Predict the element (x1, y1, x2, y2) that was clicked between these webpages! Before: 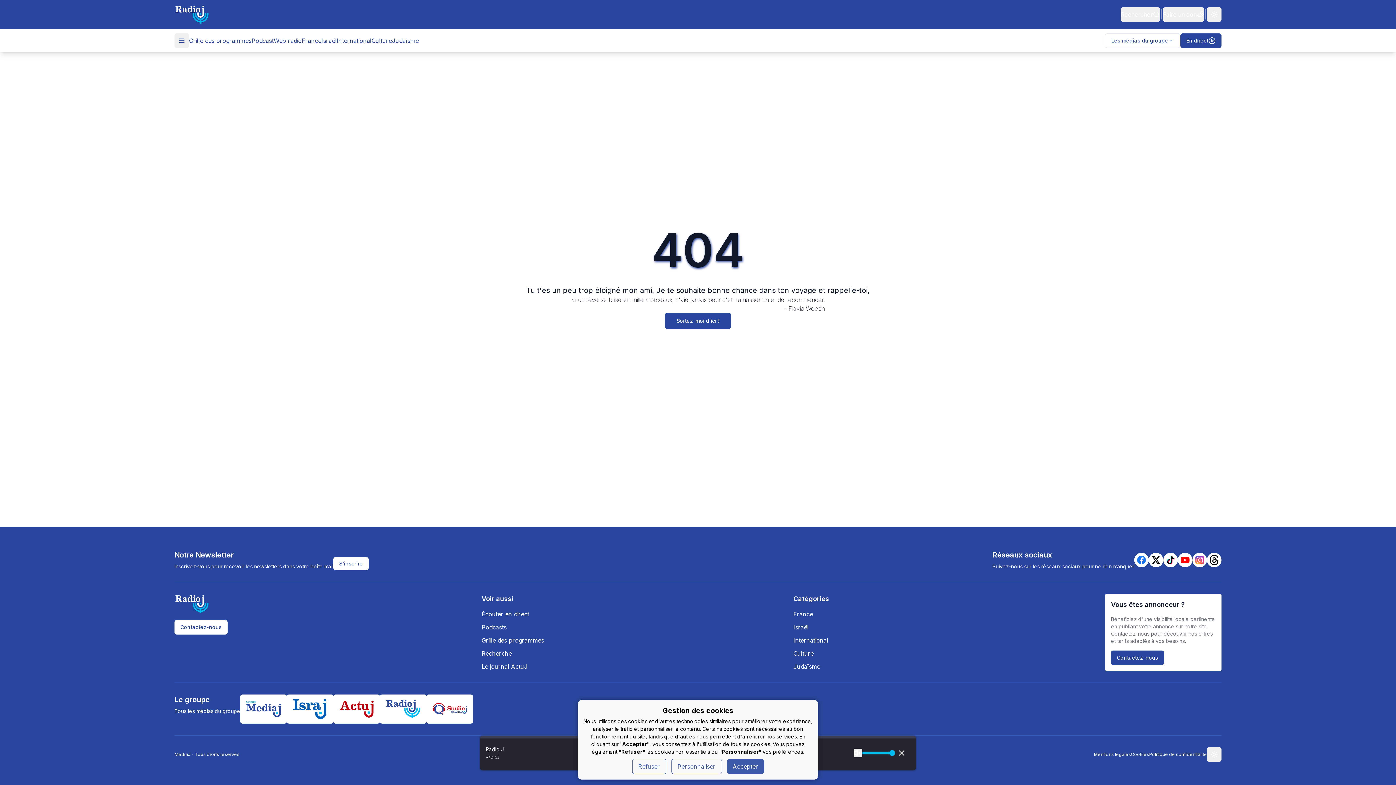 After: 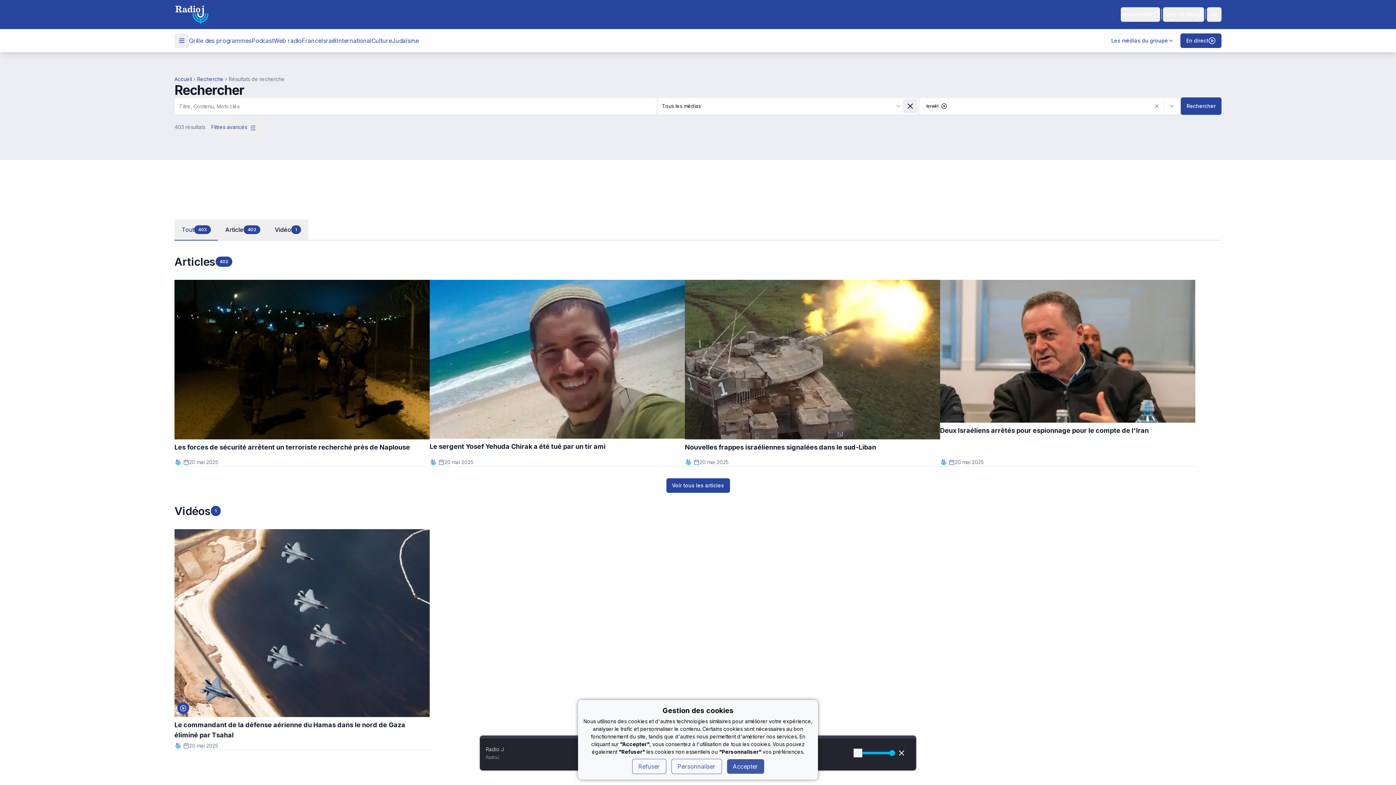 Action: bbox: (793, 623, 1105, 632) label: Israël